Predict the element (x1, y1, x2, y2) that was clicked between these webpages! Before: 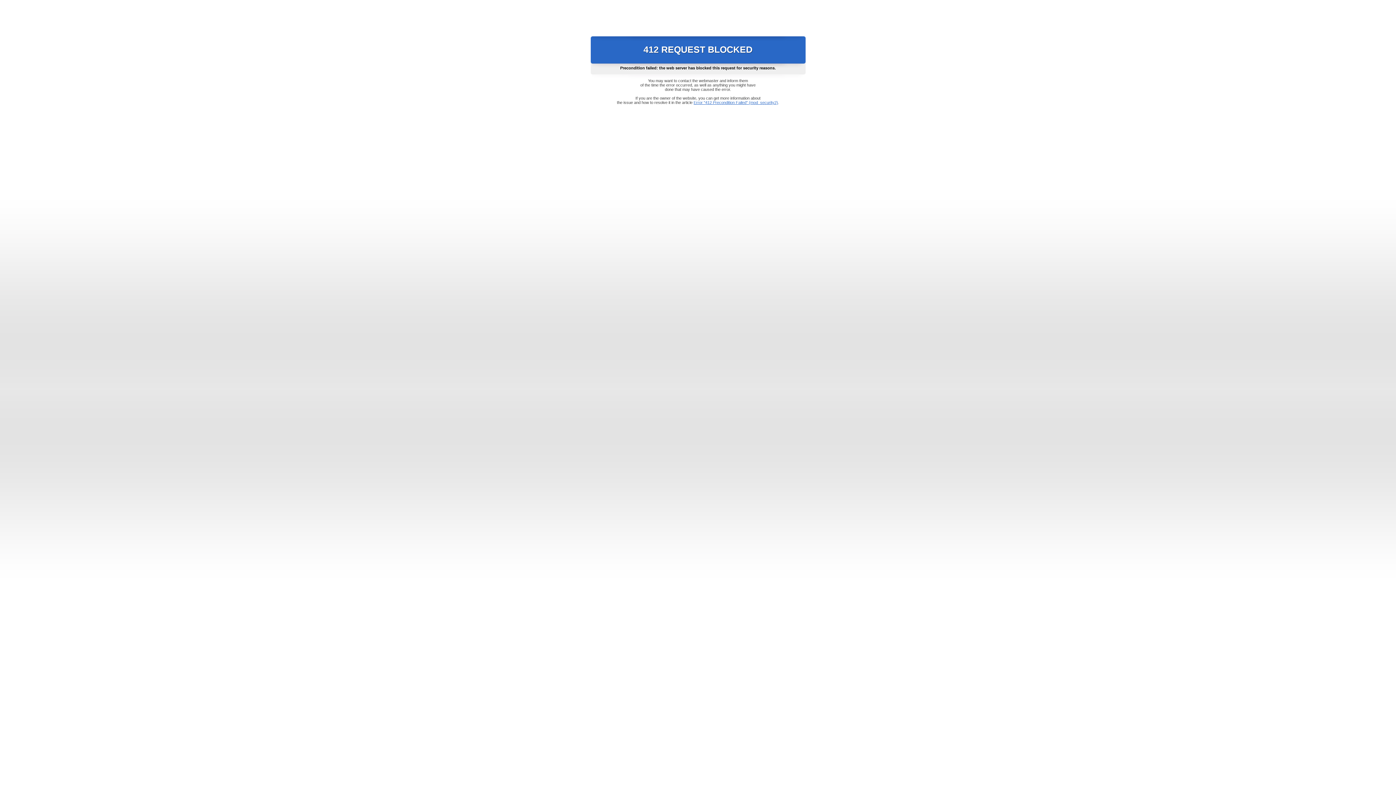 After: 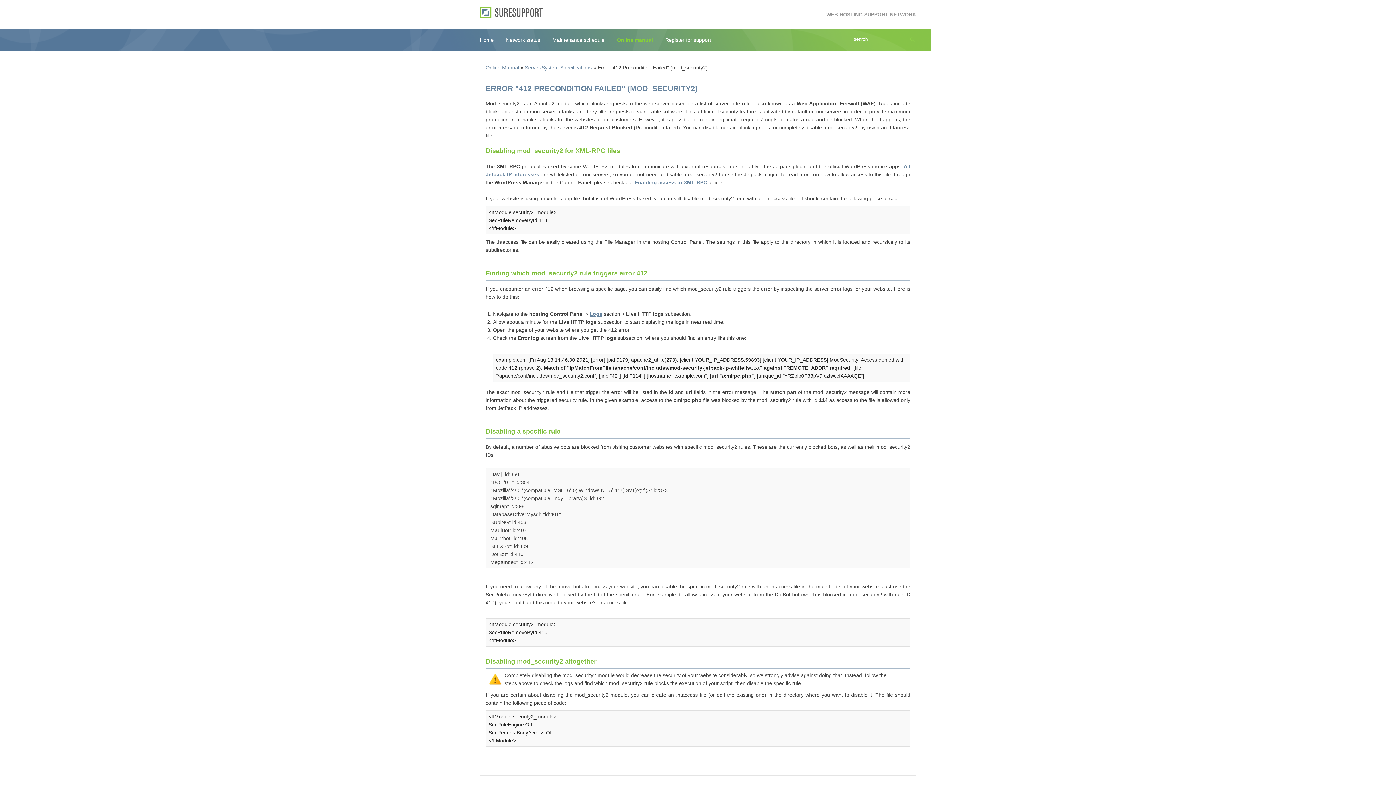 Action: bbox: (693, 100, 778, 104) label: Error "412 Precondition Failed" (mod_security2)